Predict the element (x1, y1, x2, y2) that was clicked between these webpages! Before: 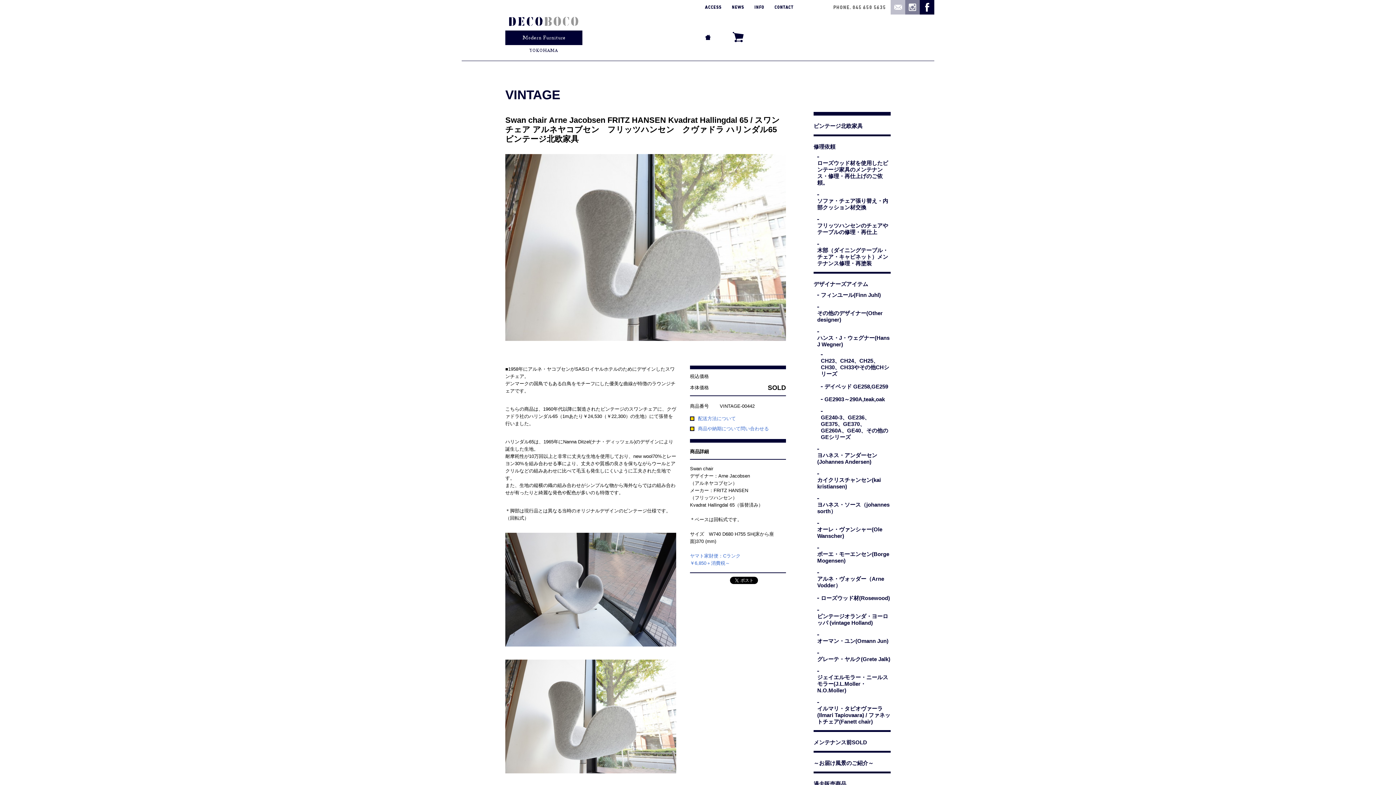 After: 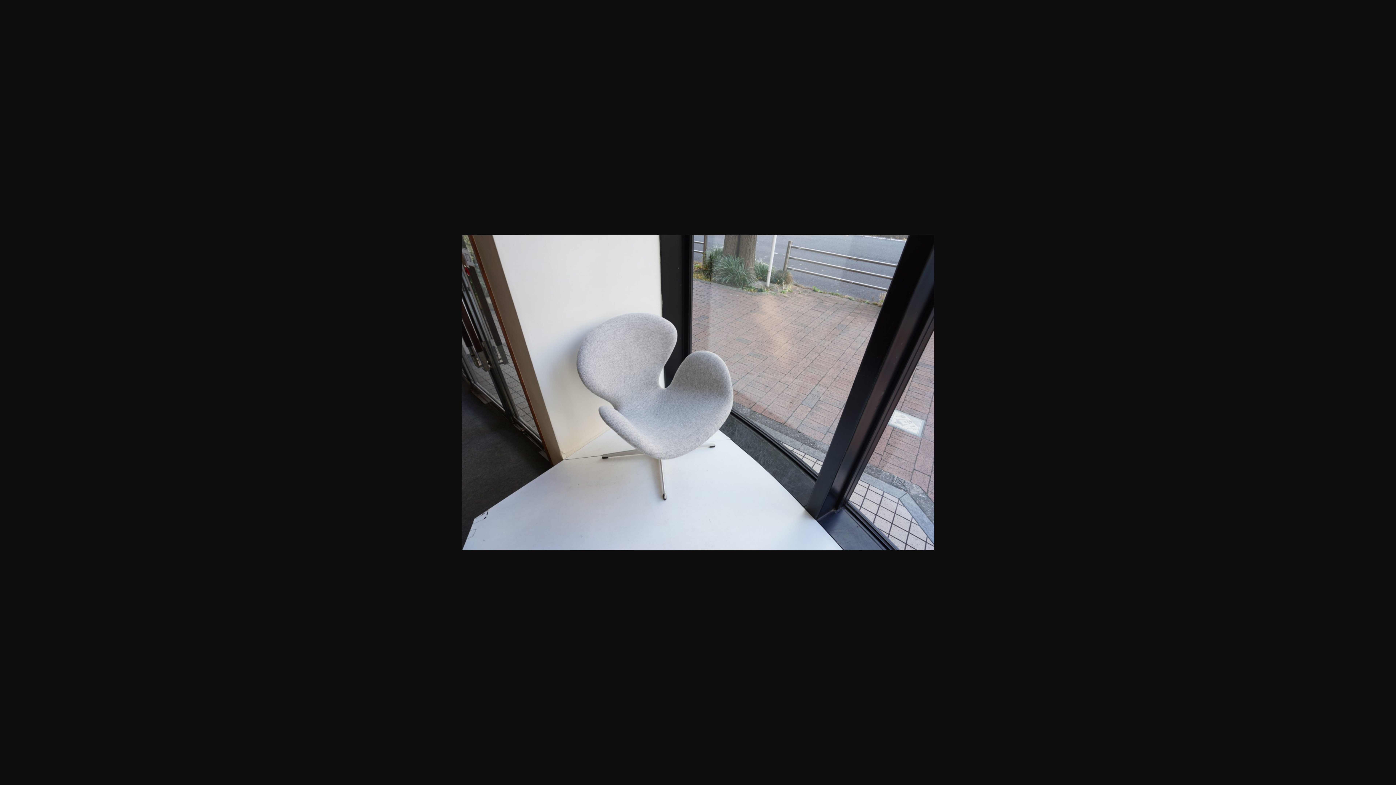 Action: bbox: (505, 642, 676, 648)